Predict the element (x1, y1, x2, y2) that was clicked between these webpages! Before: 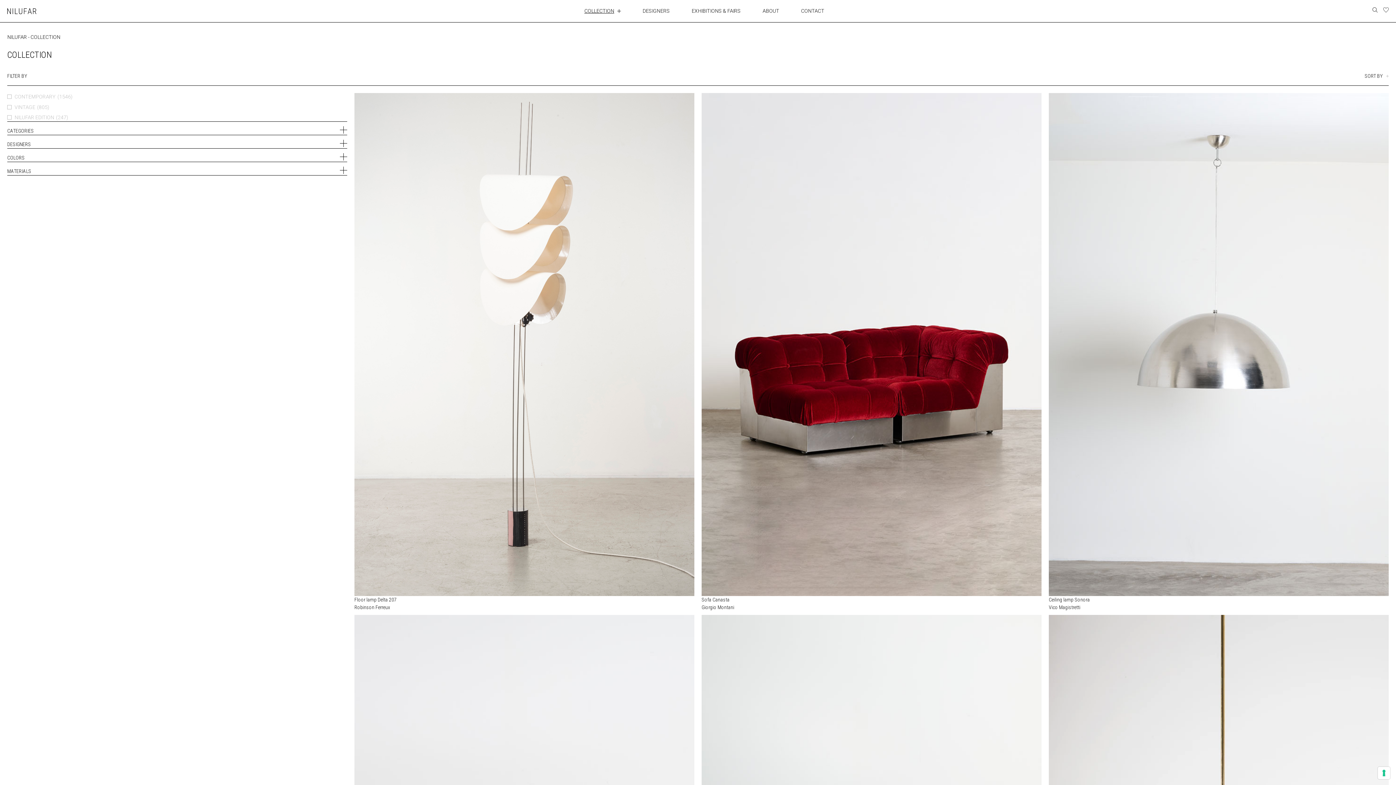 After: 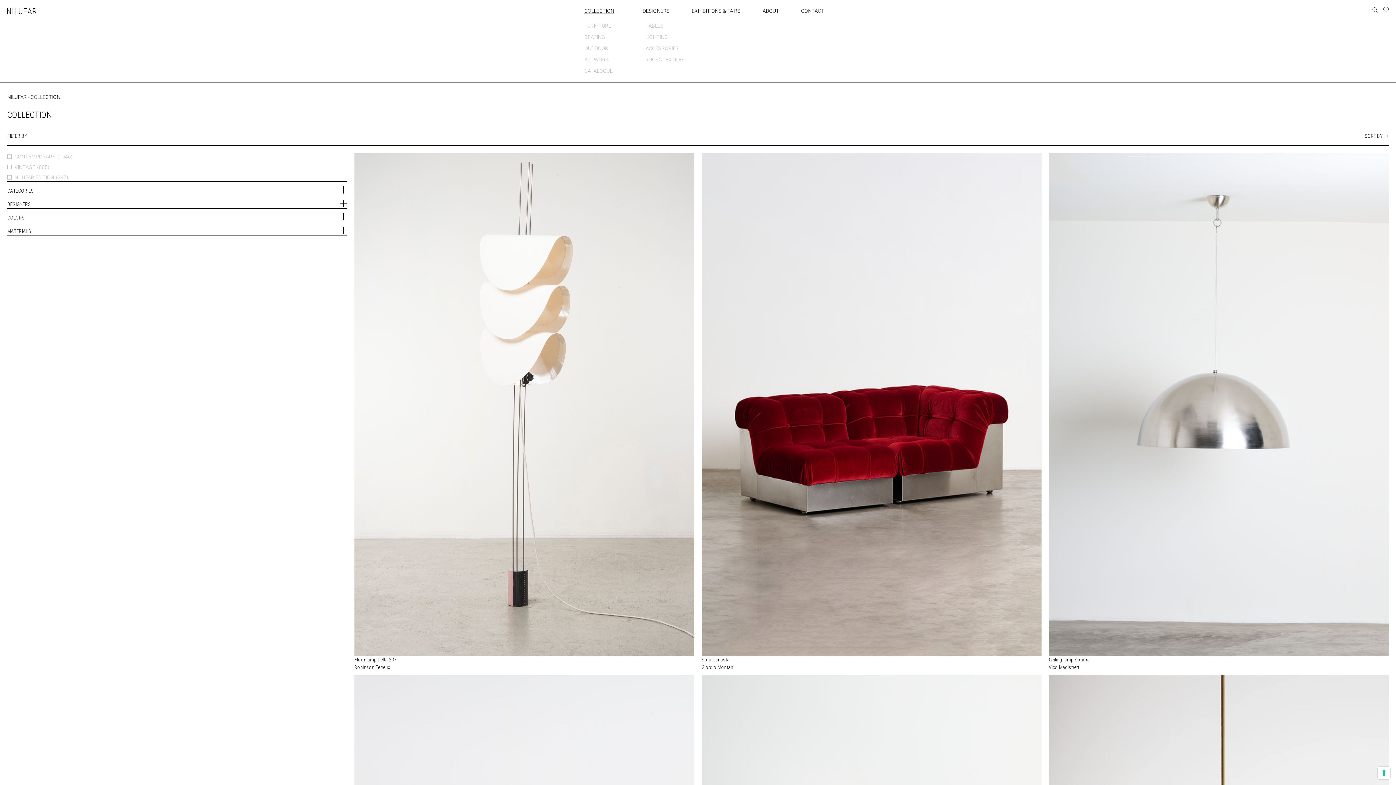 Action: bbox: (617, 9, 620, 12) label: Toggle collection submenu